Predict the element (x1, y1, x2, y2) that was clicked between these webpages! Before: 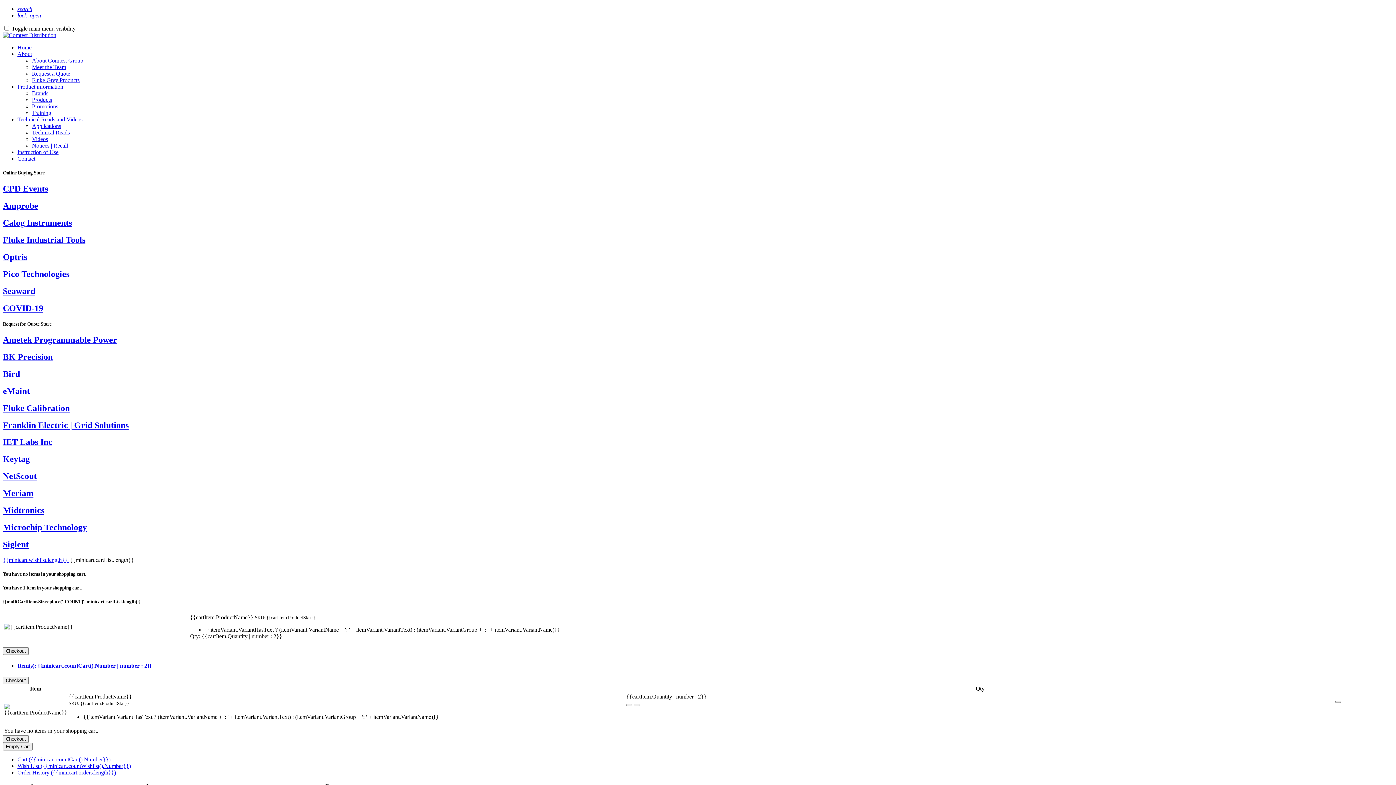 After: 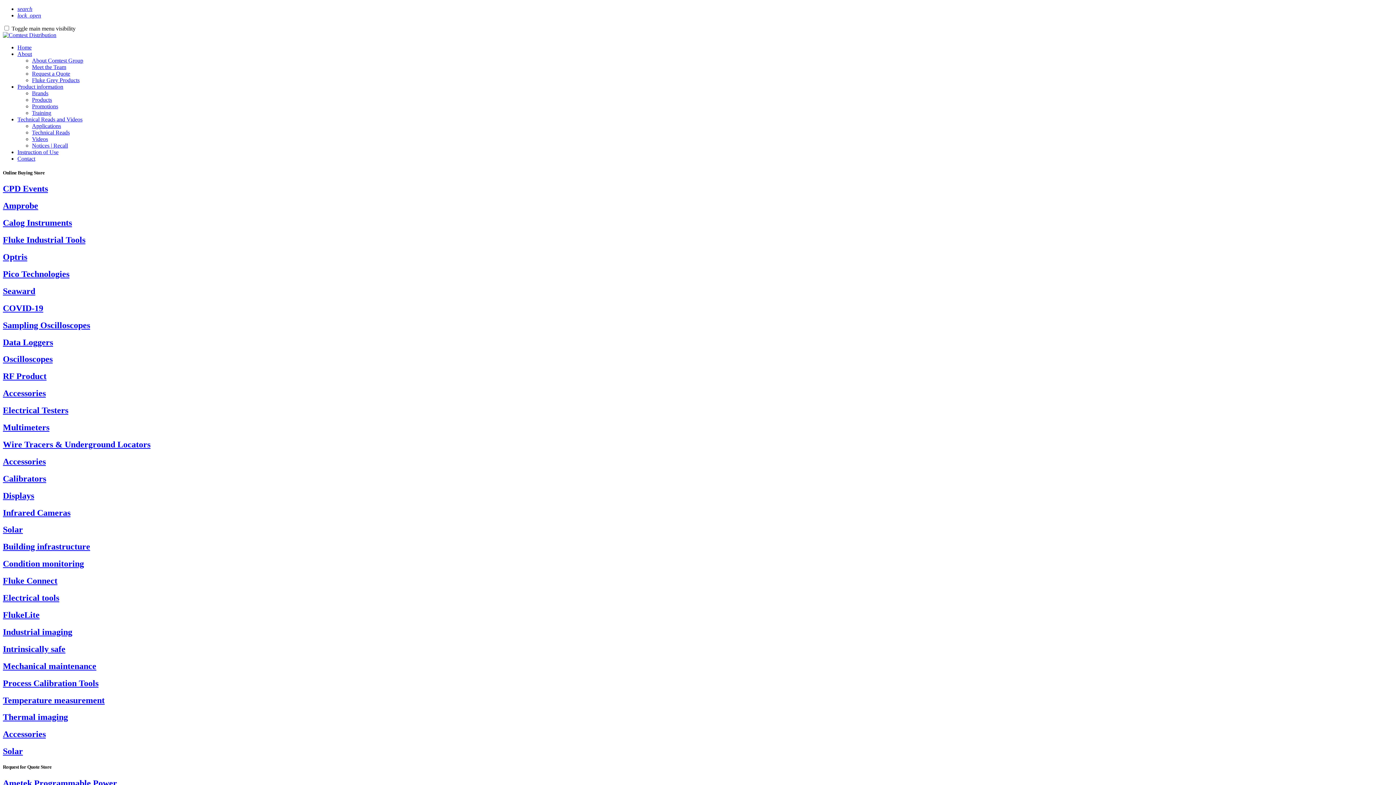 Action: bbox: (2, 201, 1393, 211) label: Amprobe